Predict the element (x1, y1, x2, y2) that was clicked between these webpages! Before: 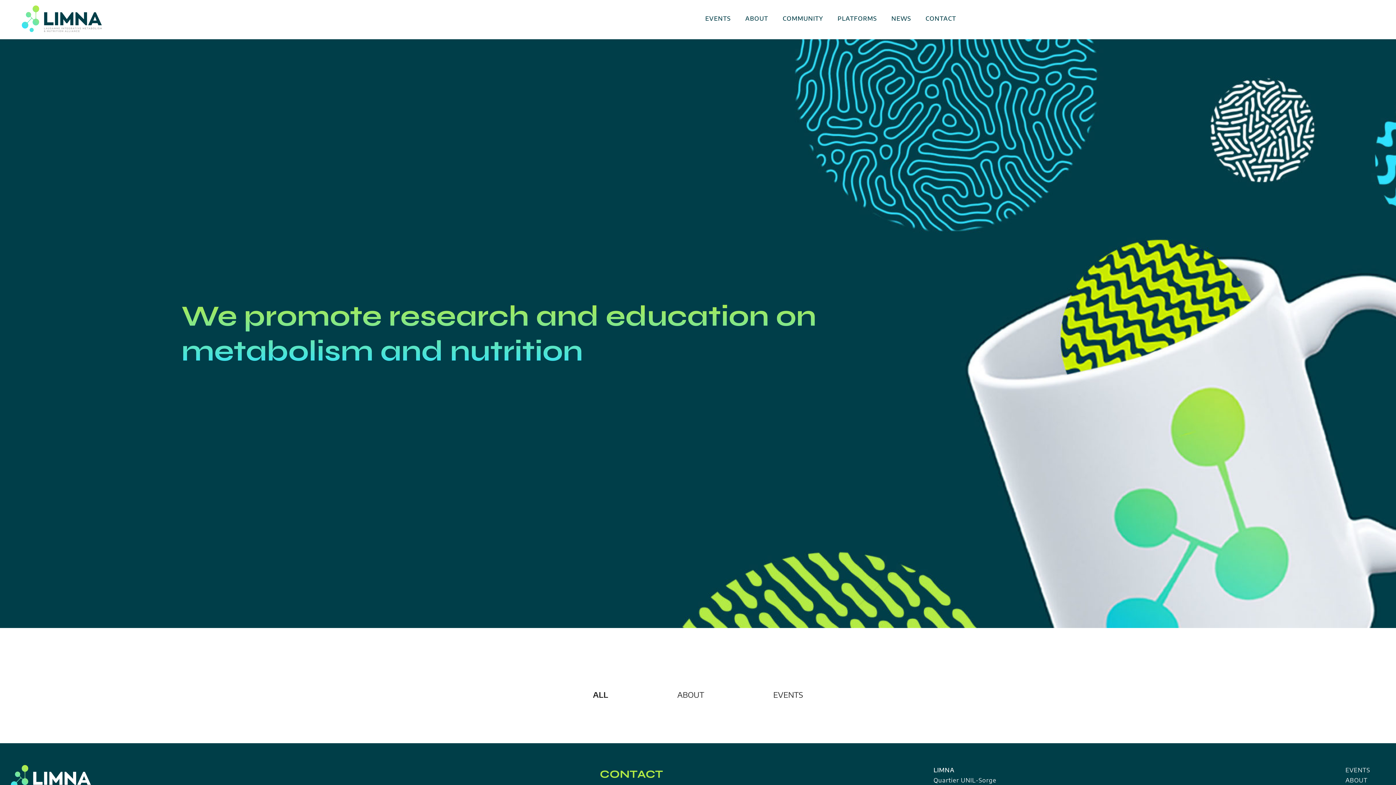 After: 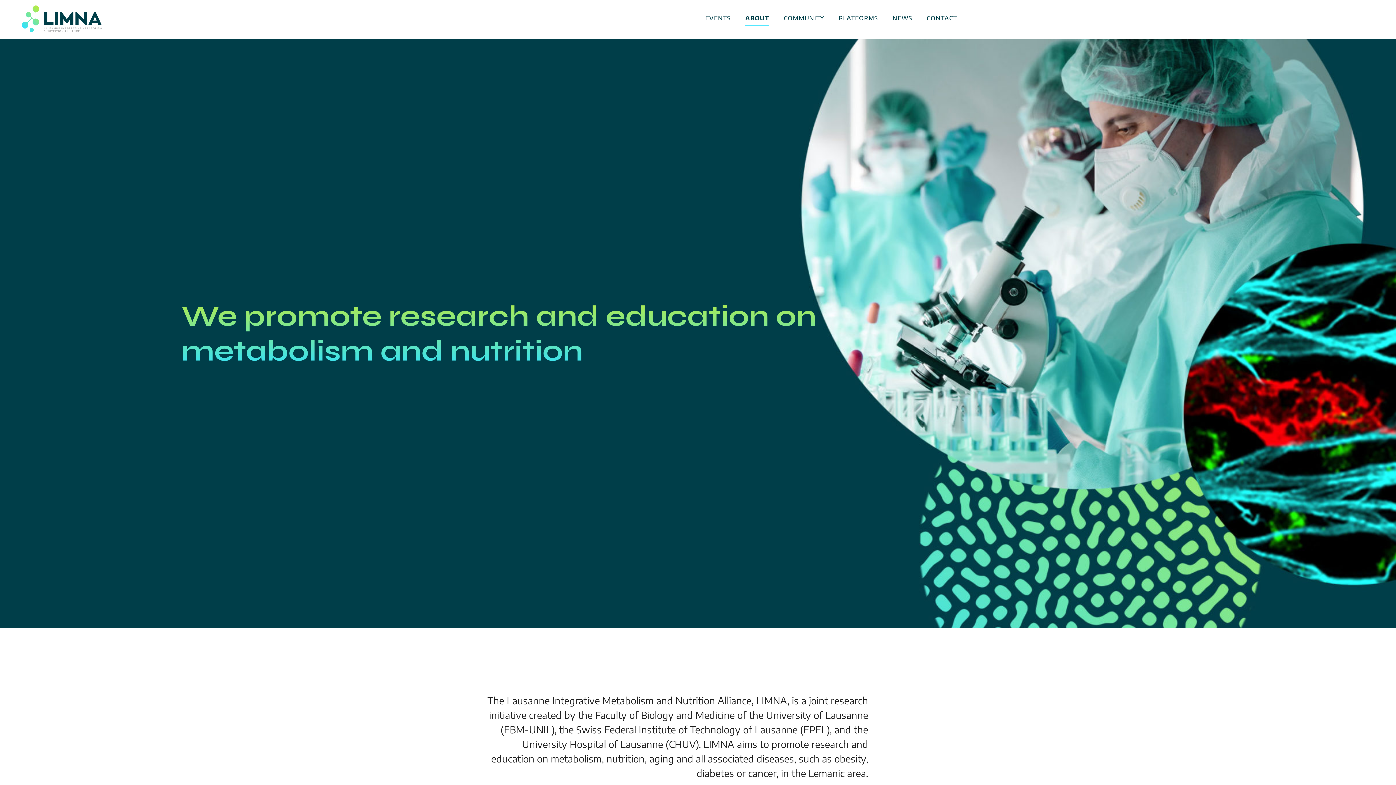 Action: label: ABOUT bbox: (745, 14, 768, 22)